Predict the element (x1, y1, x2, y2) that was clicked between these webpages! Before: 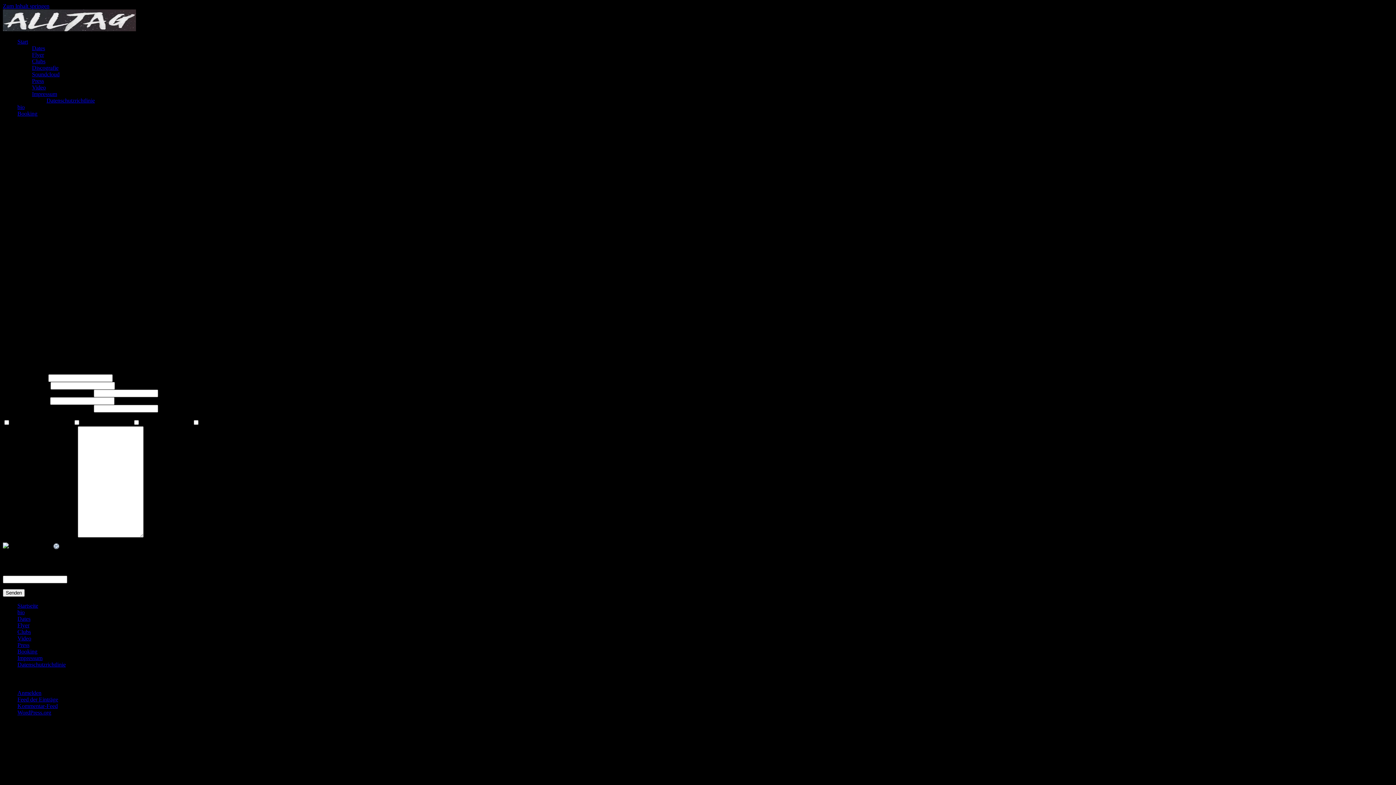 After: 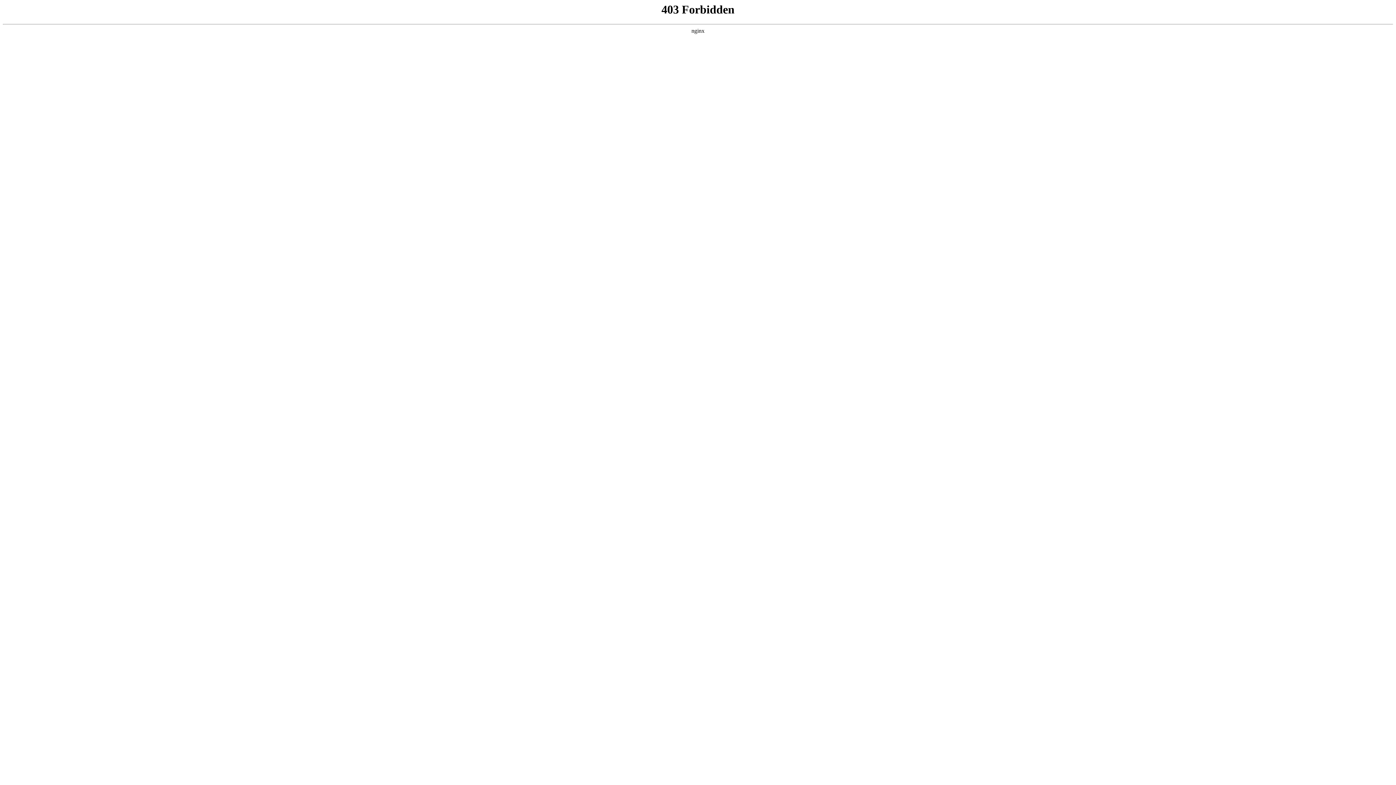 Action: label: WordPress.org bbox: (17, 709, 51, 716)